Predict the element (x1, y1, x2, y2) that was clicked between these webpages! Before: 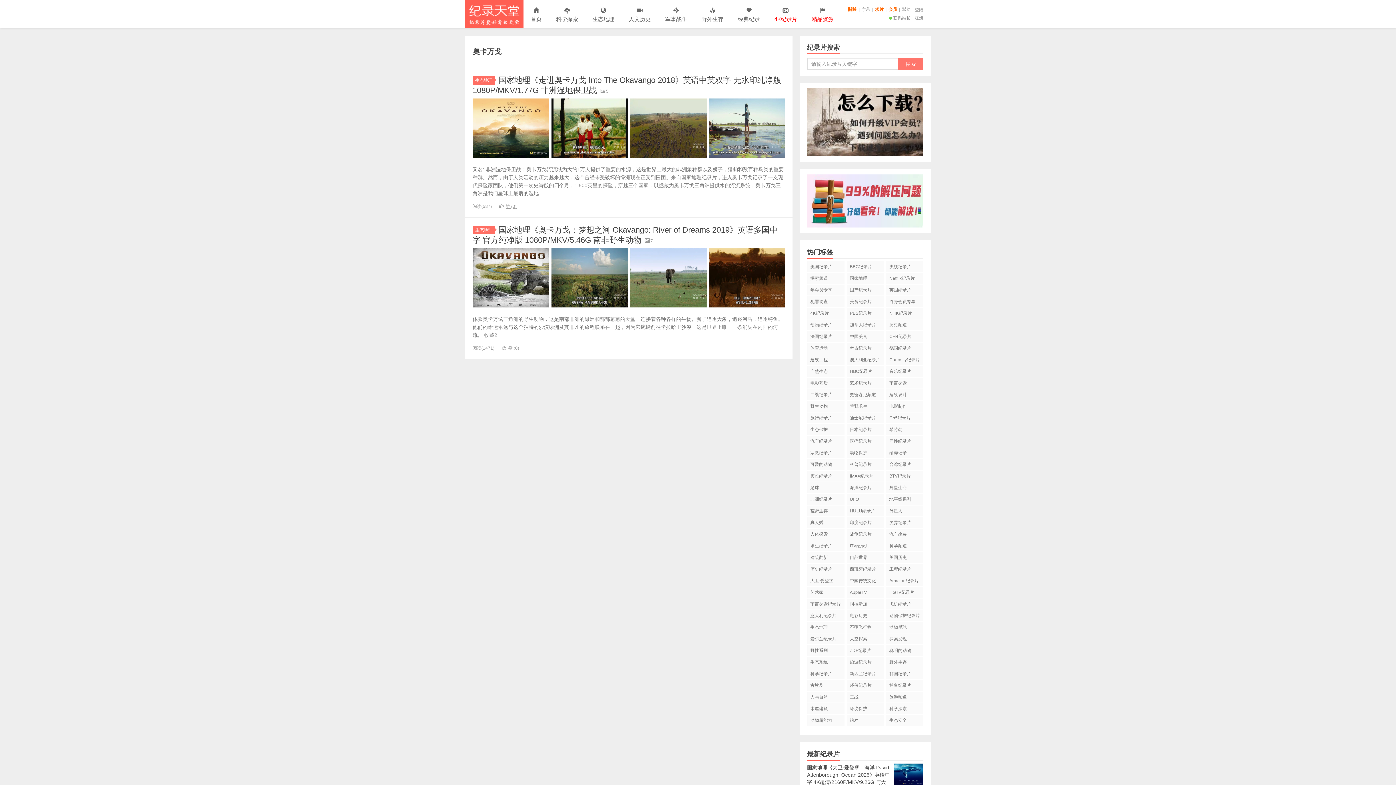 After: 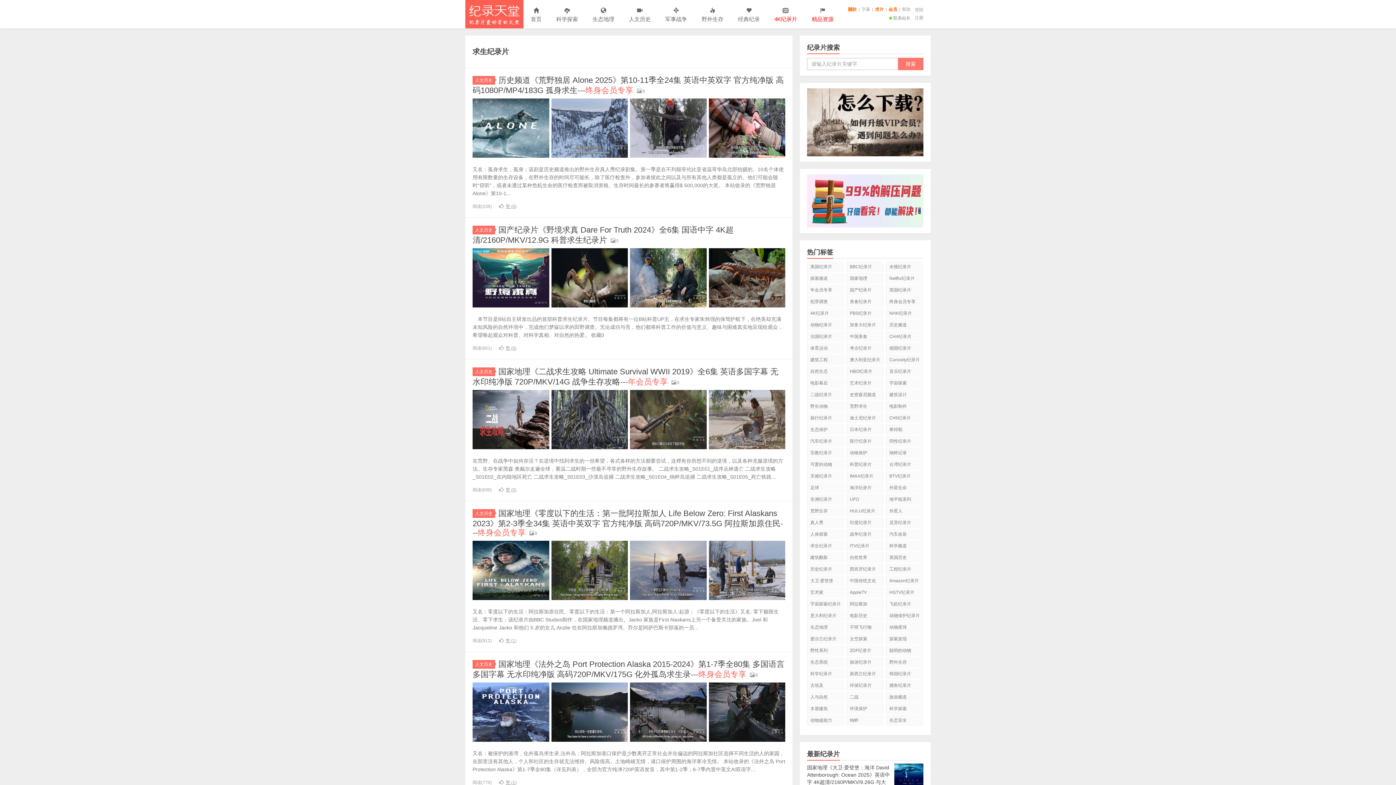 Action: label: 求生纪录片 bbox: (807, 540, 844, 551)